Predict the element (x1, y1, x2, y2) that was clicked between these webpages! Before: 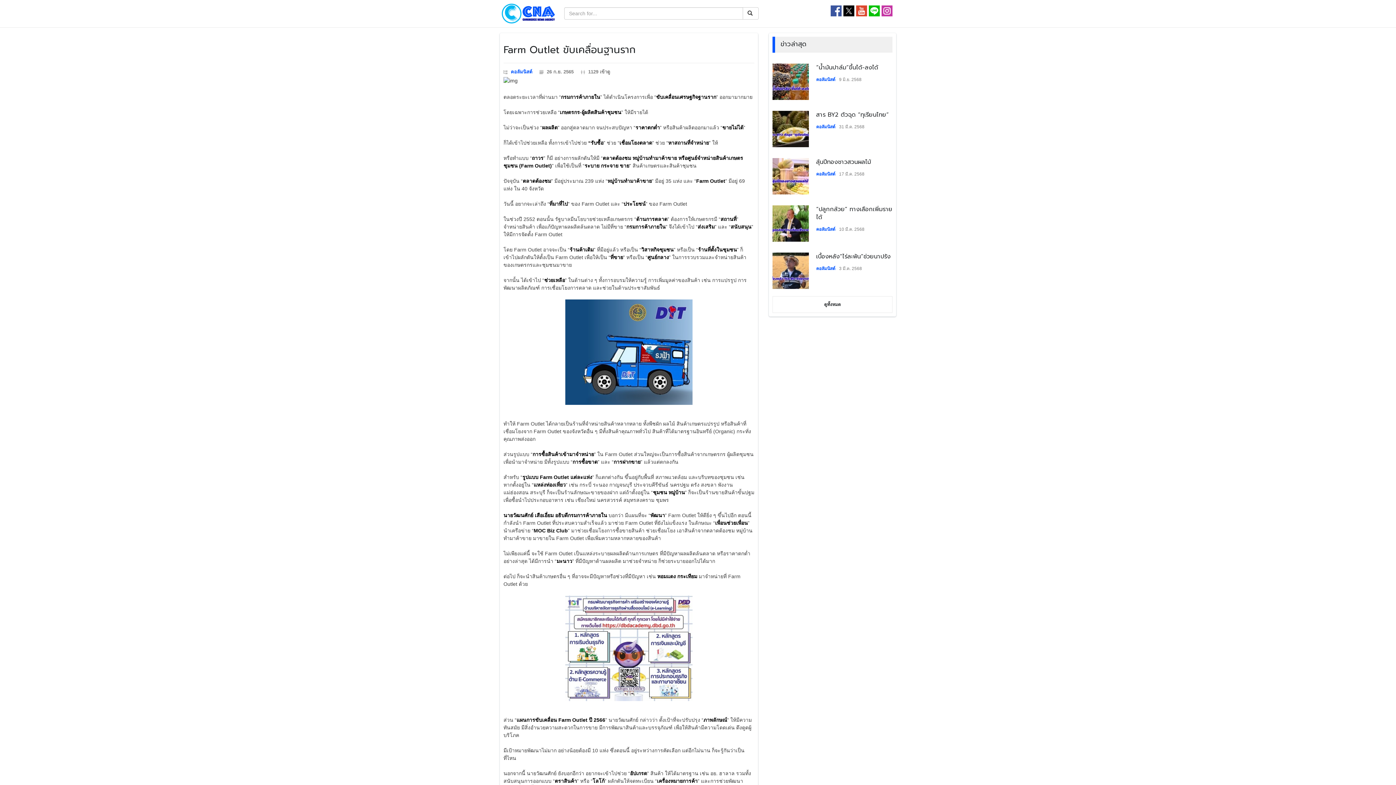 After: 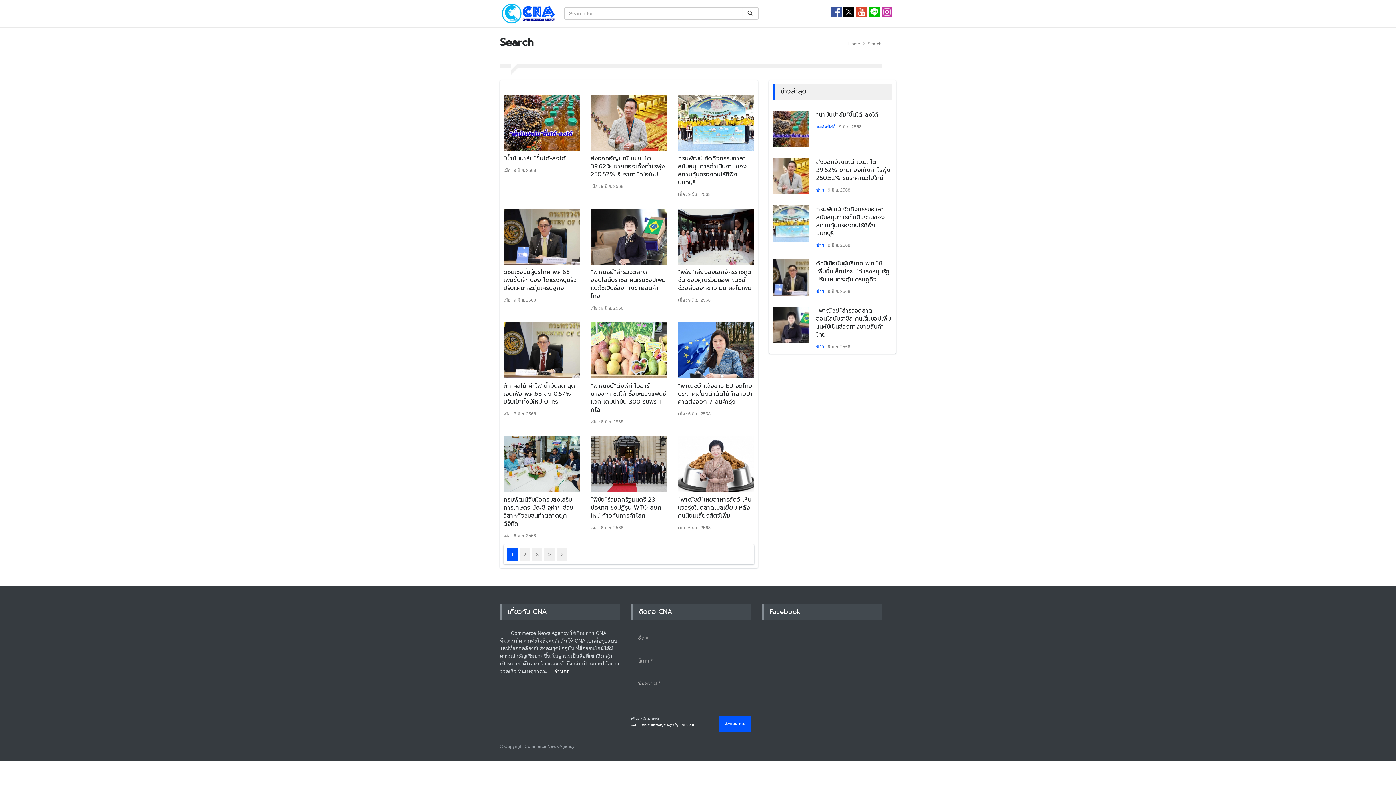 Action: label:   bbox: (743, 7, 759, 19)